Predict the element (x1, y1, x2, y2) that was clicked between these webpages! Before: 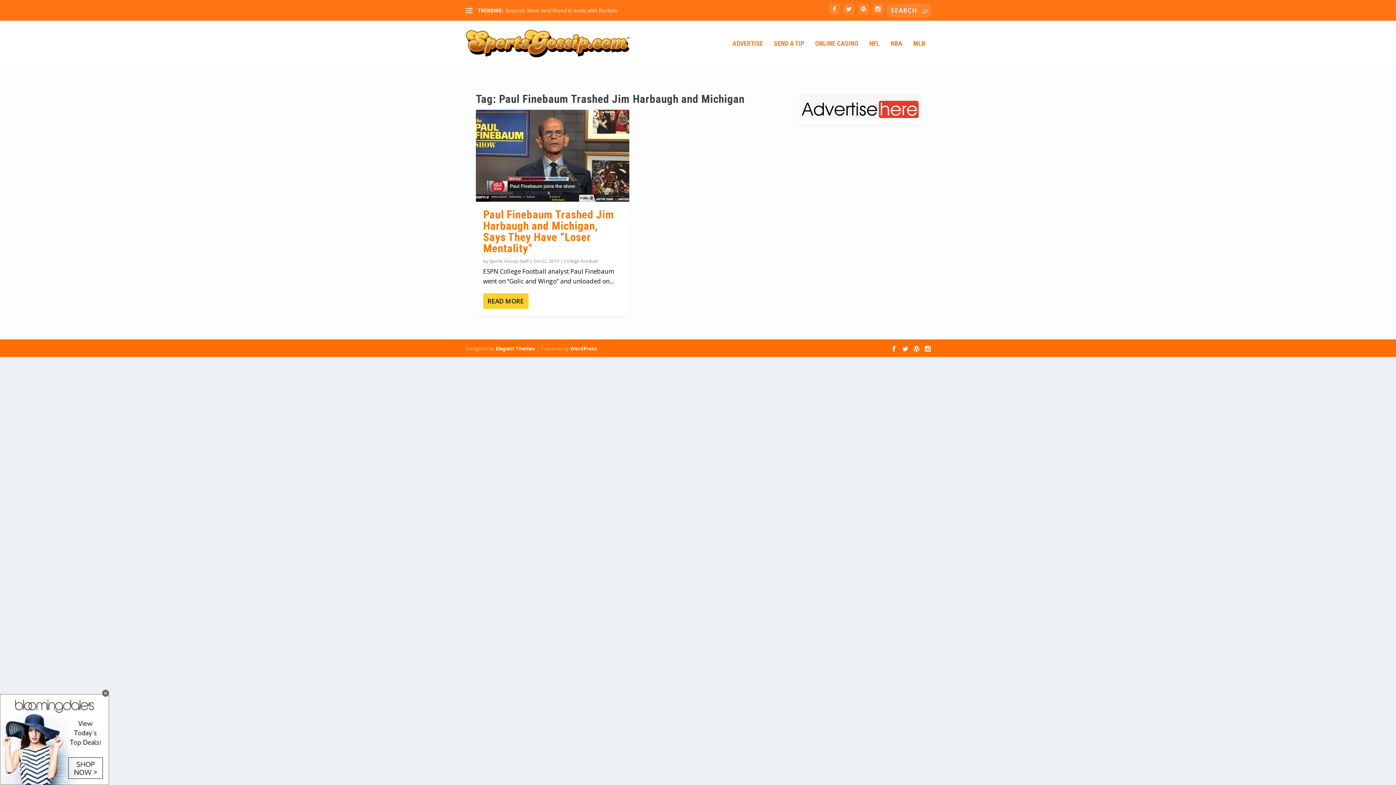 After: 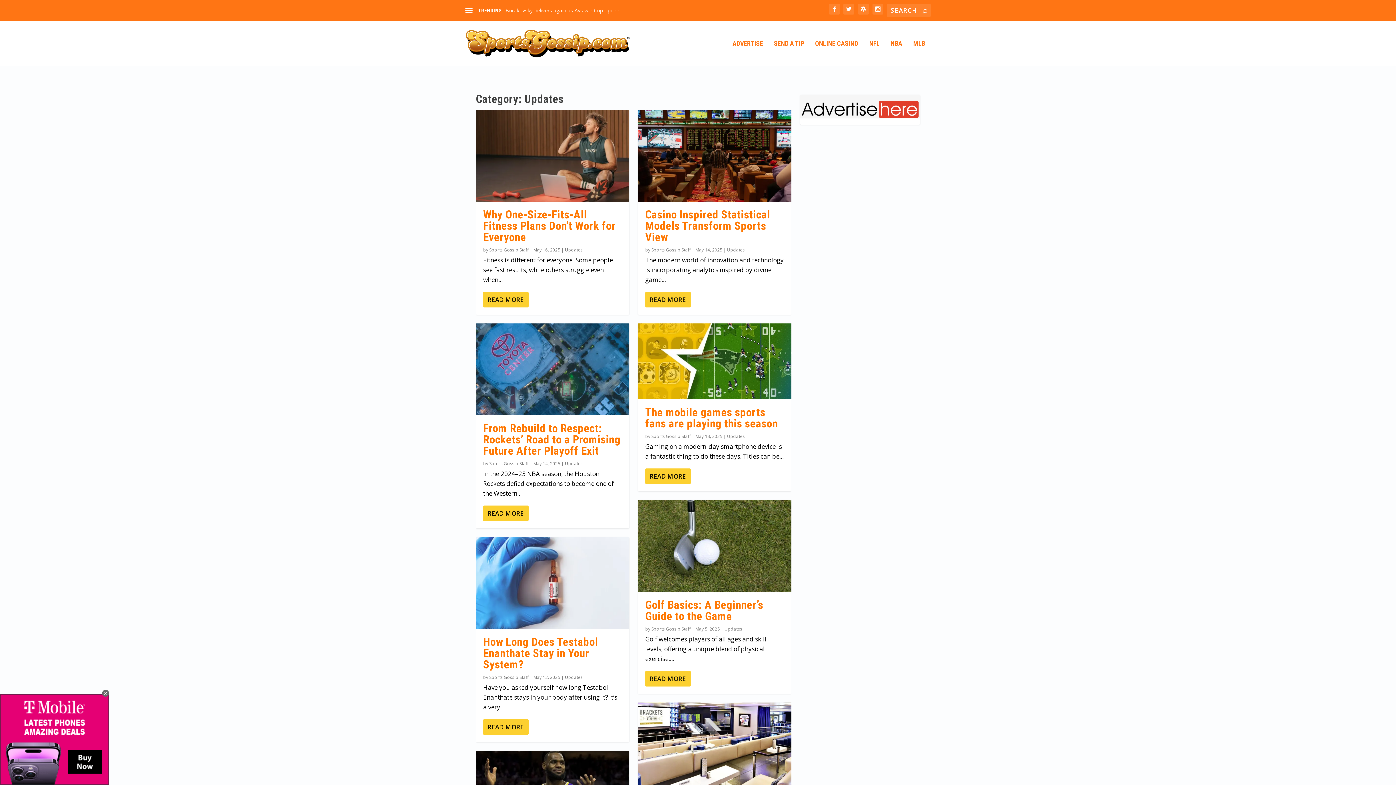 Action: bbox: (913, 346, 919, 351)